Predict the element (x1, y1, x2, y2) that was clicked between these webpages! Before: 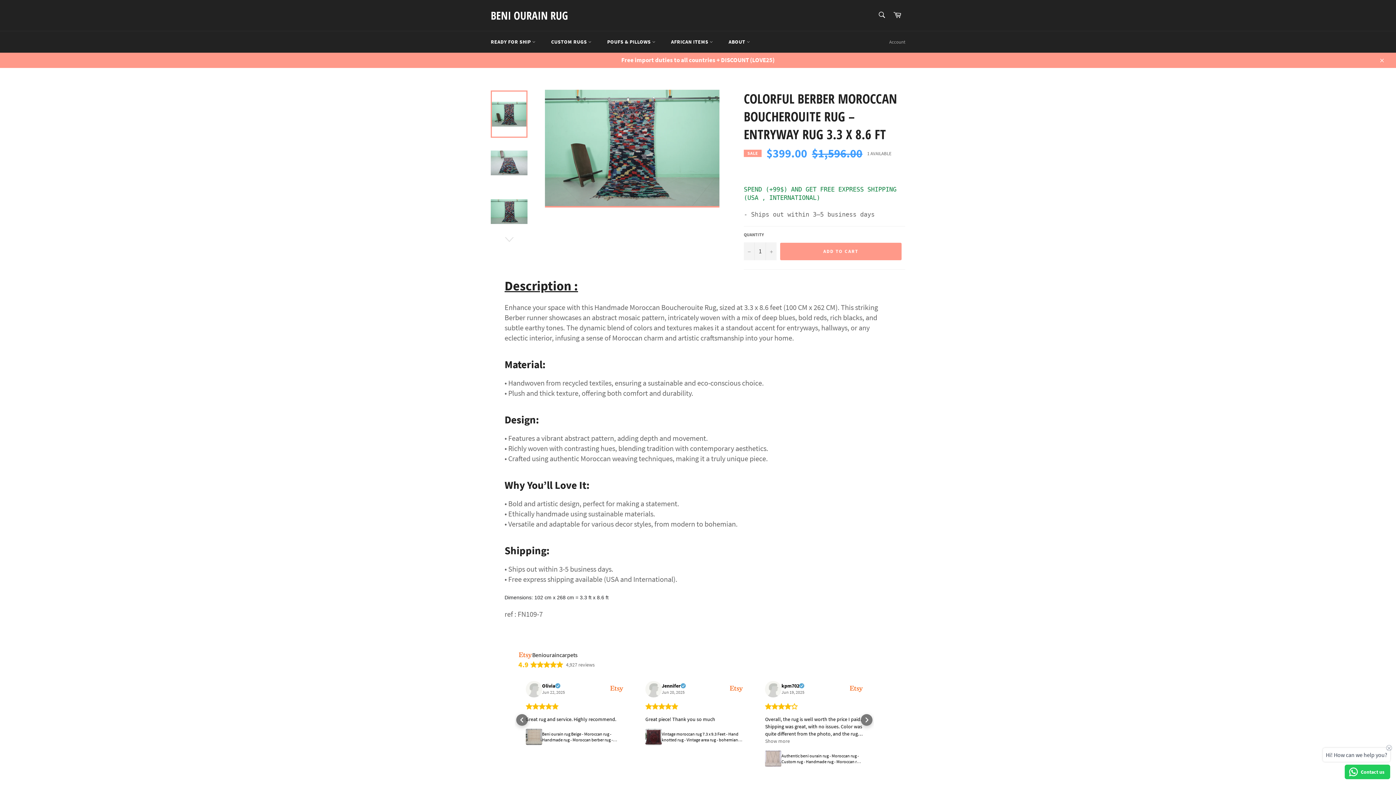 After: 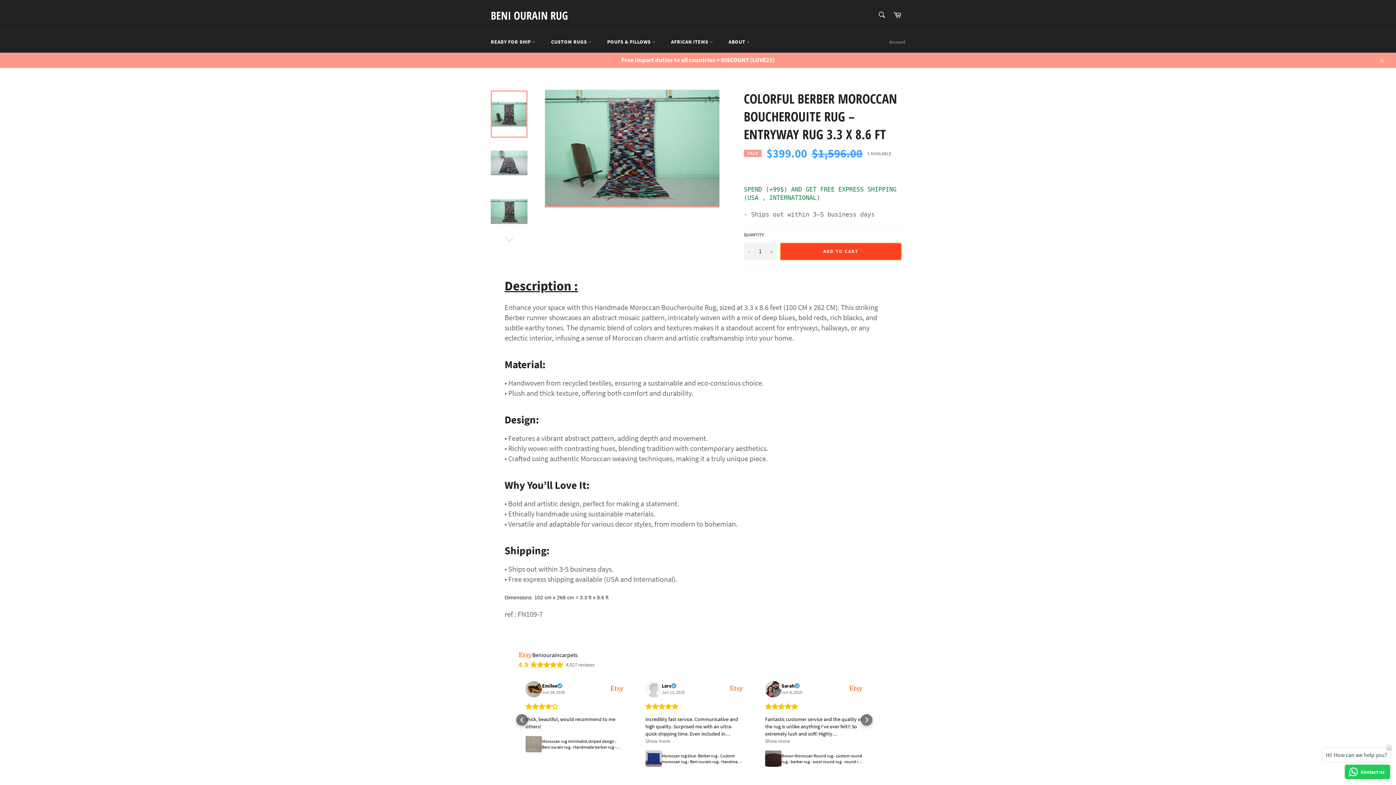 Action: bbox: (780, 242, 901, 260) label: ADD TO CART